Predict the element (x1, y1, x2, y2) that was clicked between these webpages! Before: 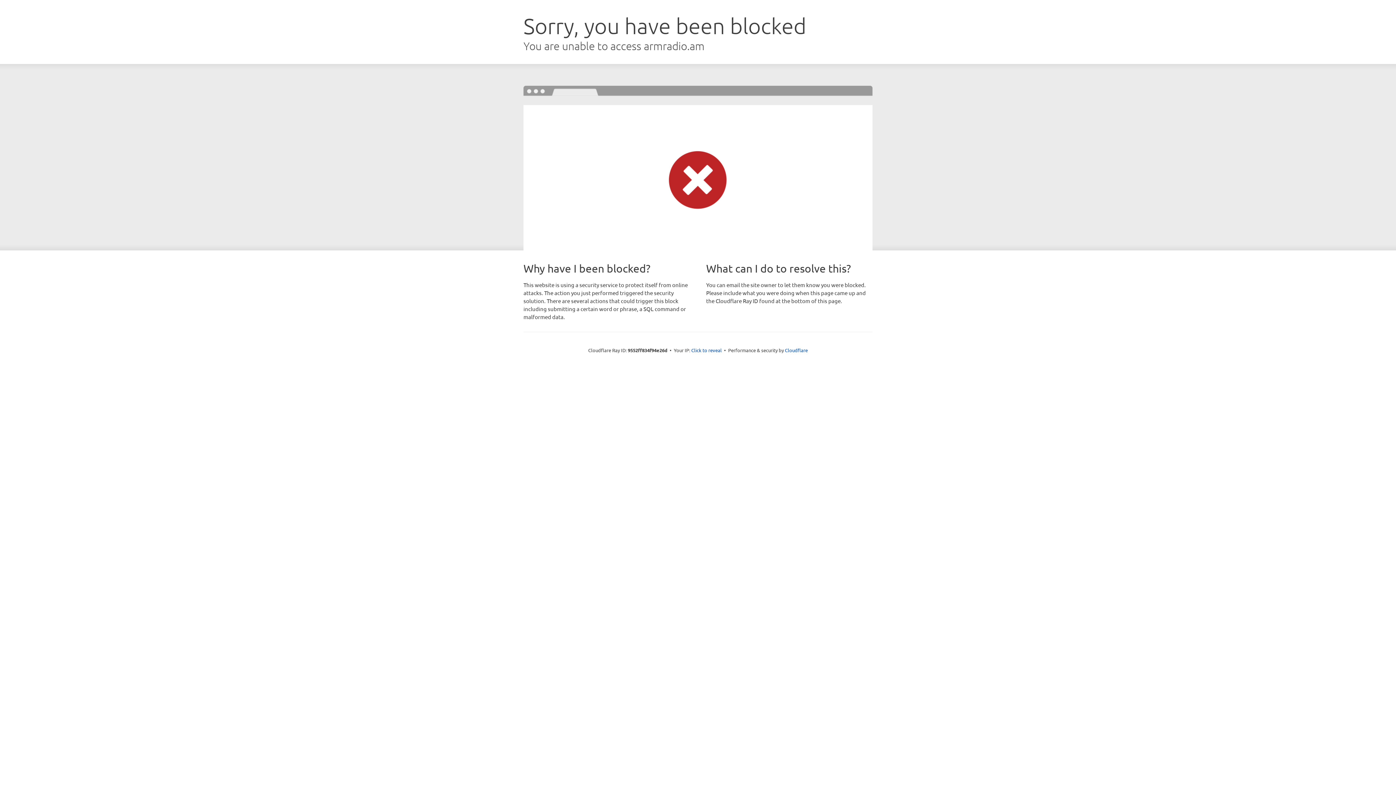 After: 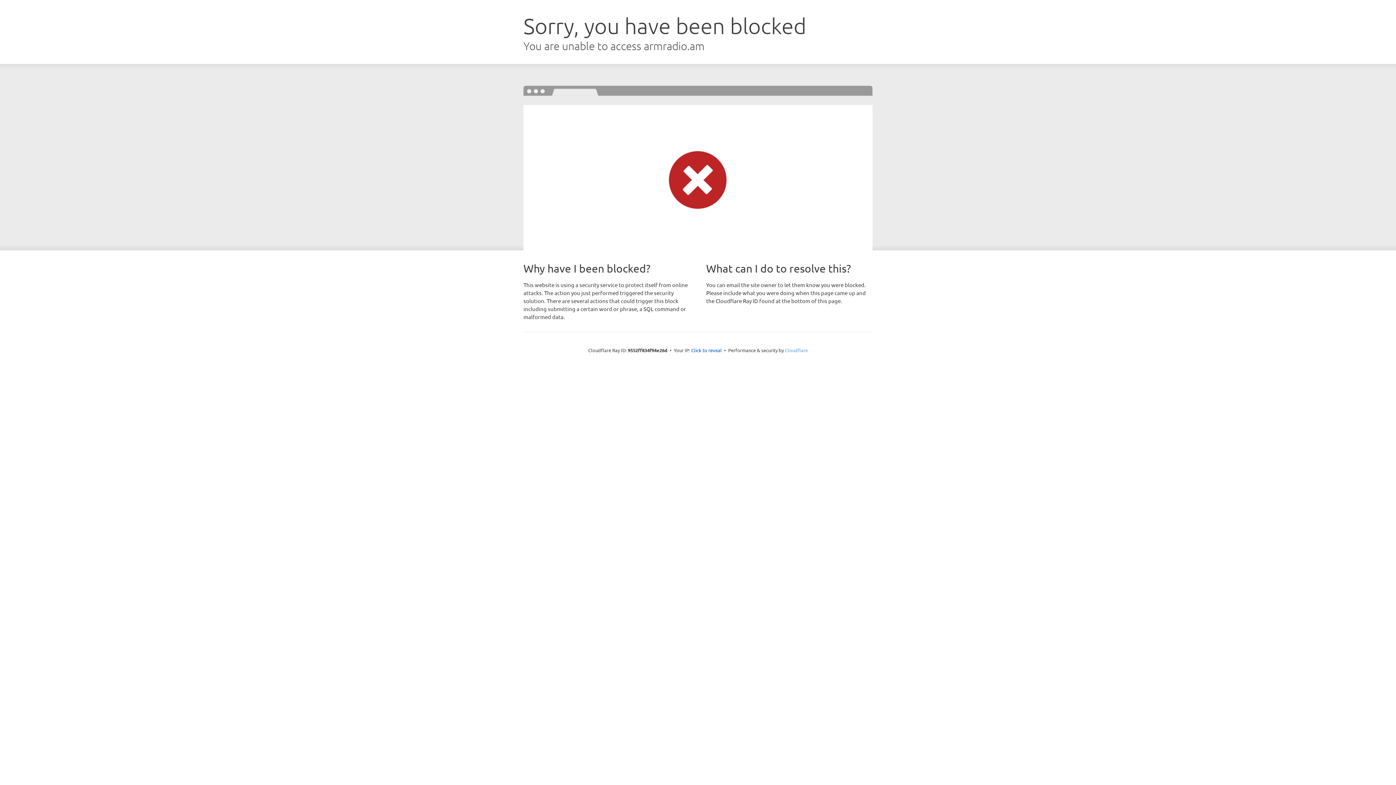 Action: bbox: (785, 347, 808, 353) label: Cloudflare